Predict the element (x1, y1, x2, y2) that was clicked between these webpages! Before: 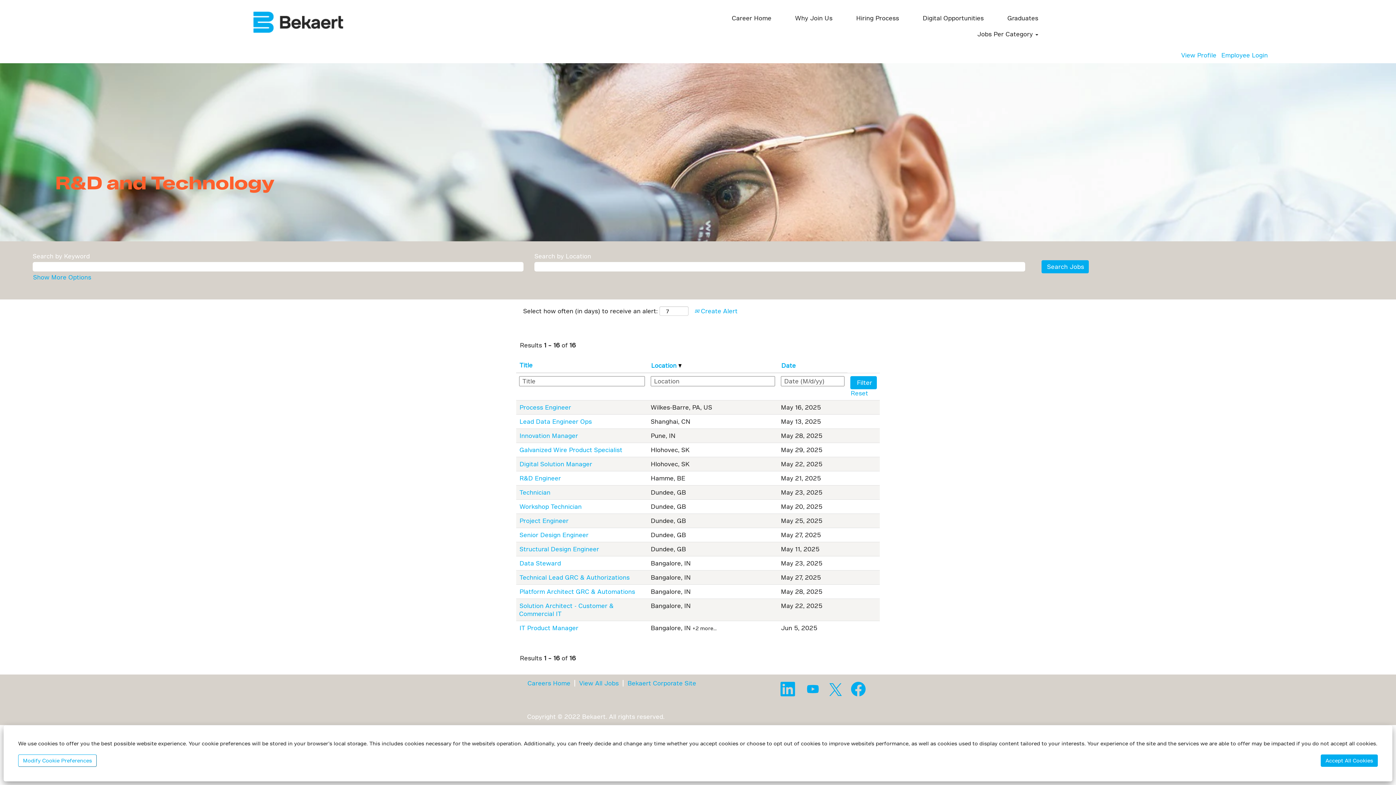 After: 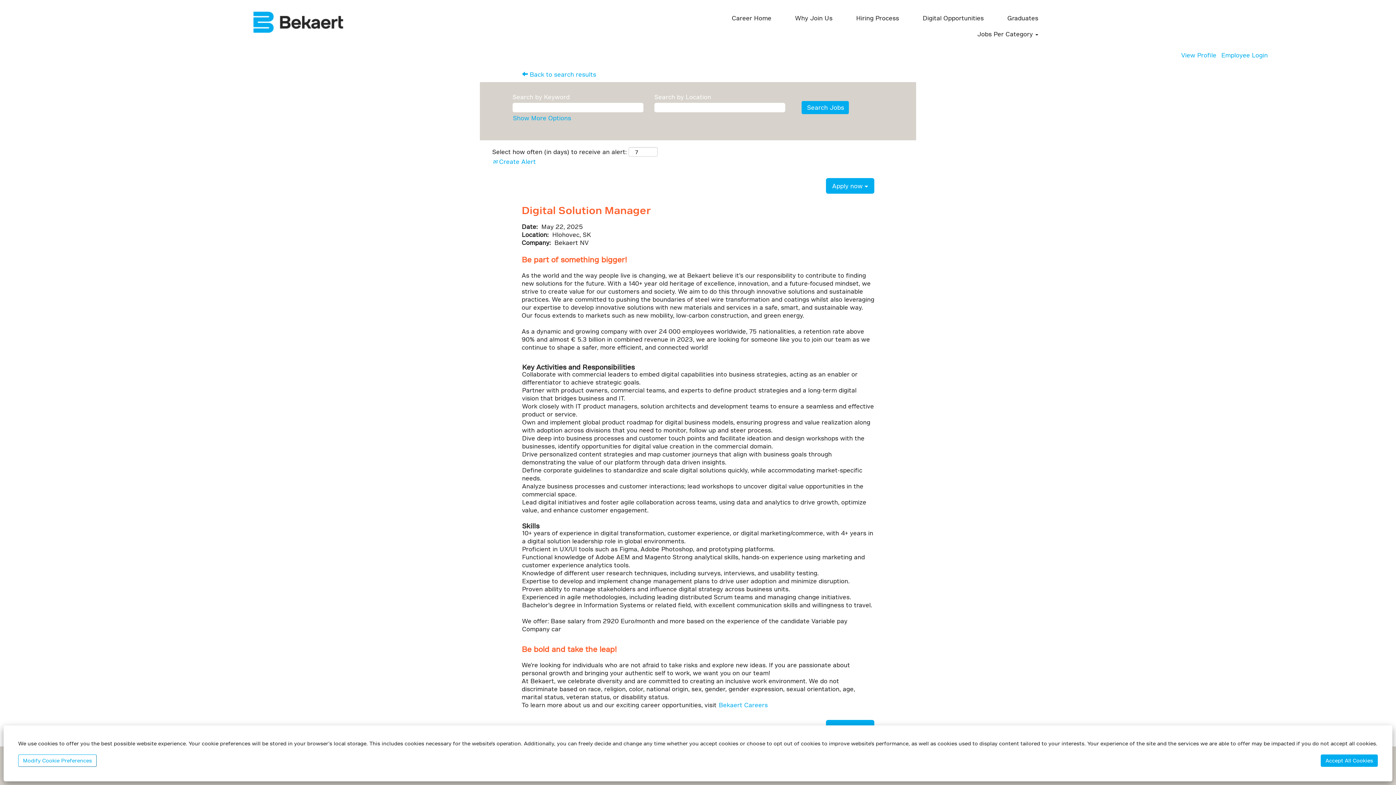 Action: bbox: (519, 460, 592, 467) label: Digital Solution Manager